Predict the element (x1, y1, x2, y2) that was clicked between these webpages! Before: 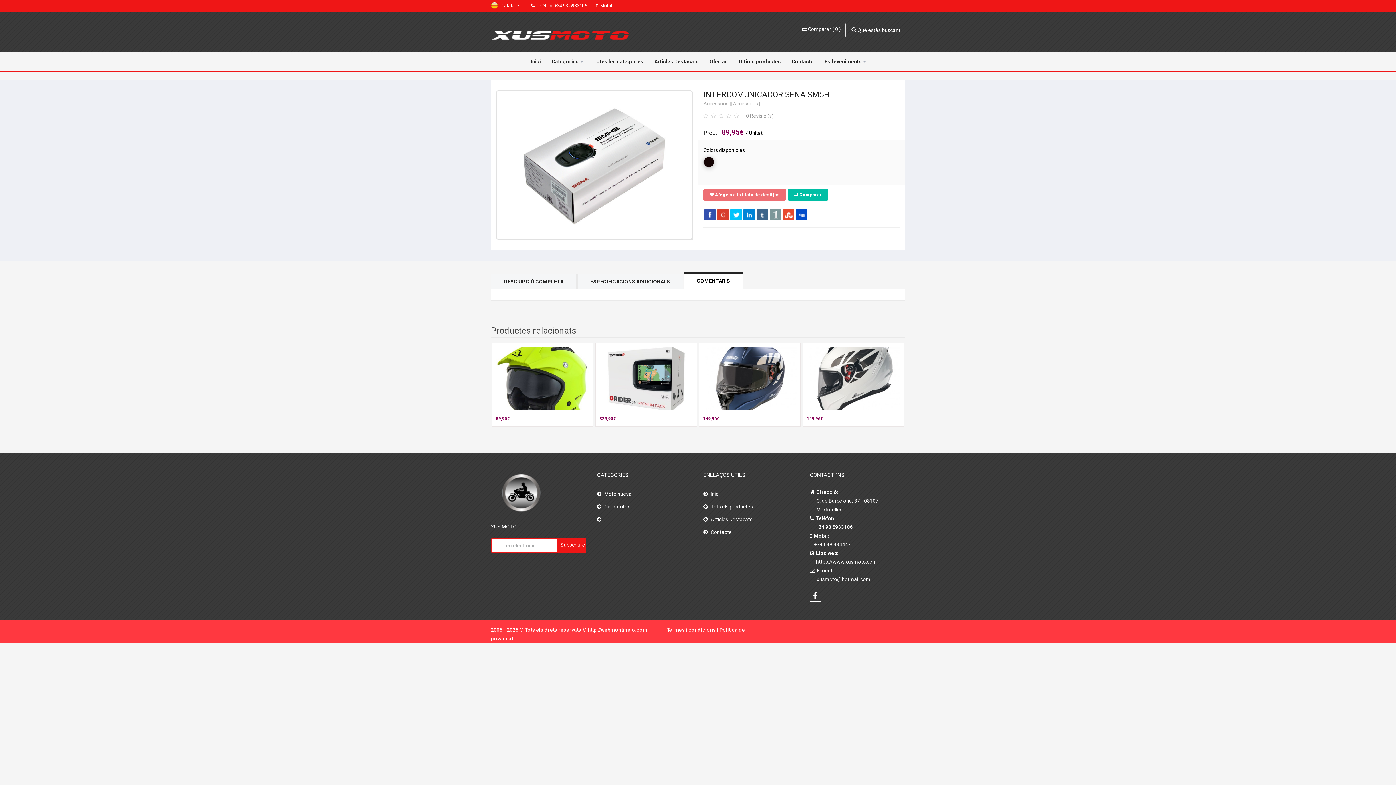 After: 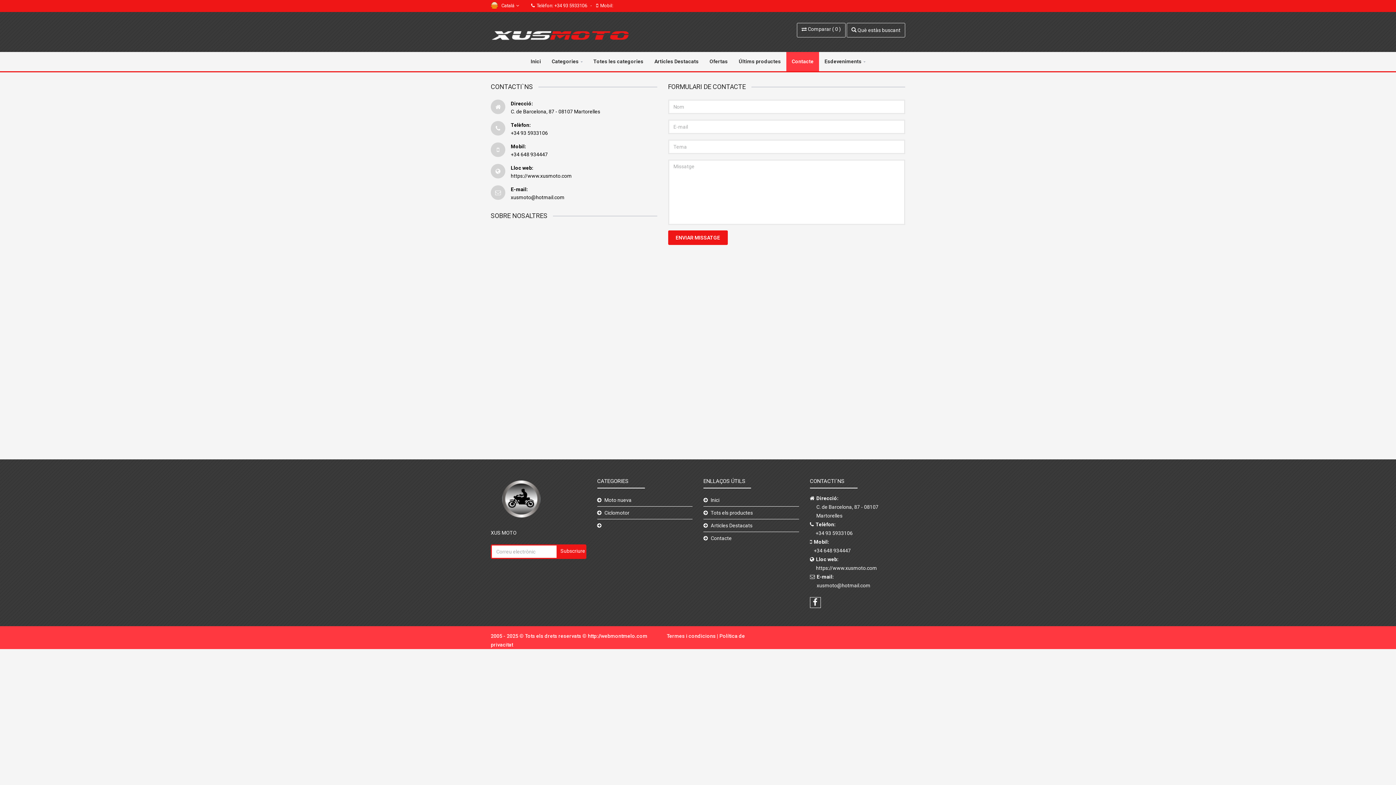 Action: label: Contacte bbox: (786, 52, 819, 71)